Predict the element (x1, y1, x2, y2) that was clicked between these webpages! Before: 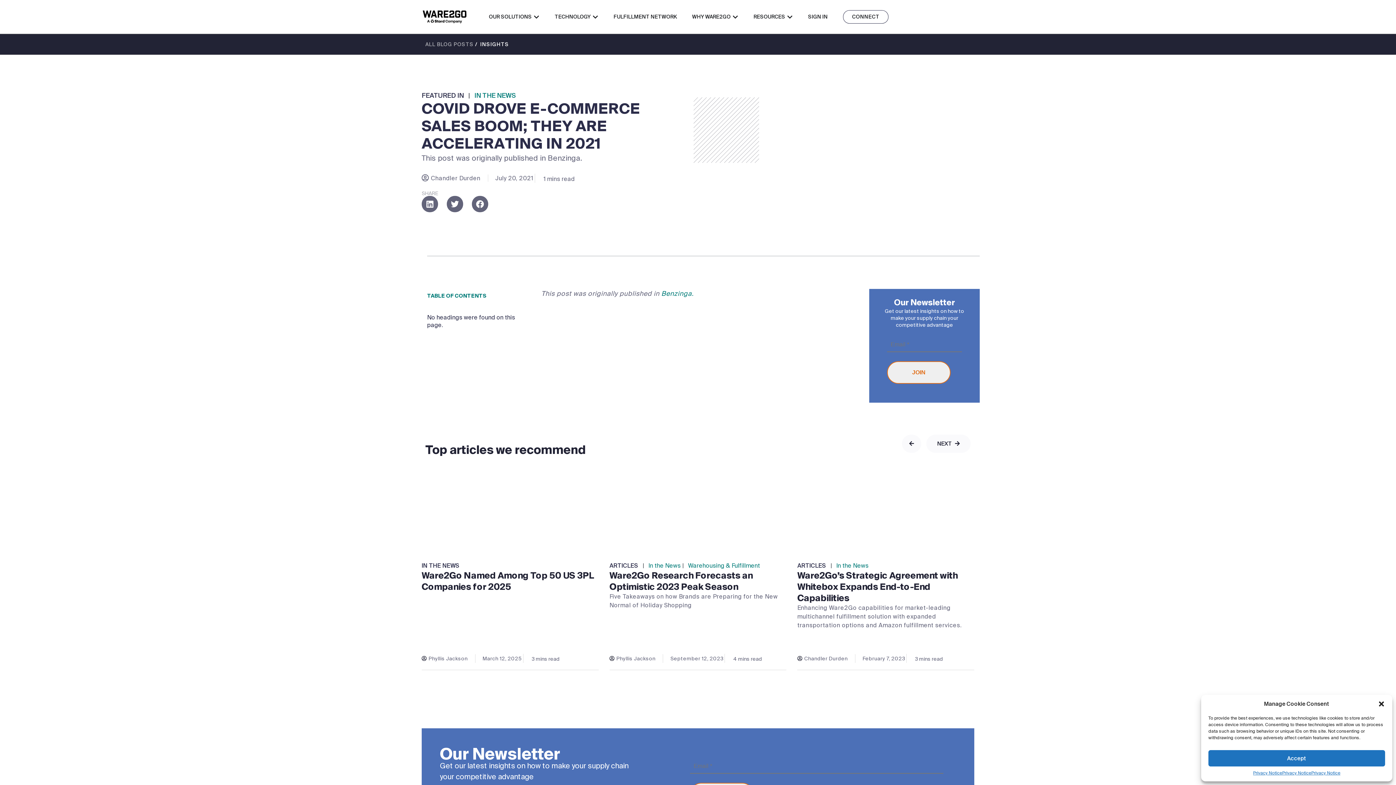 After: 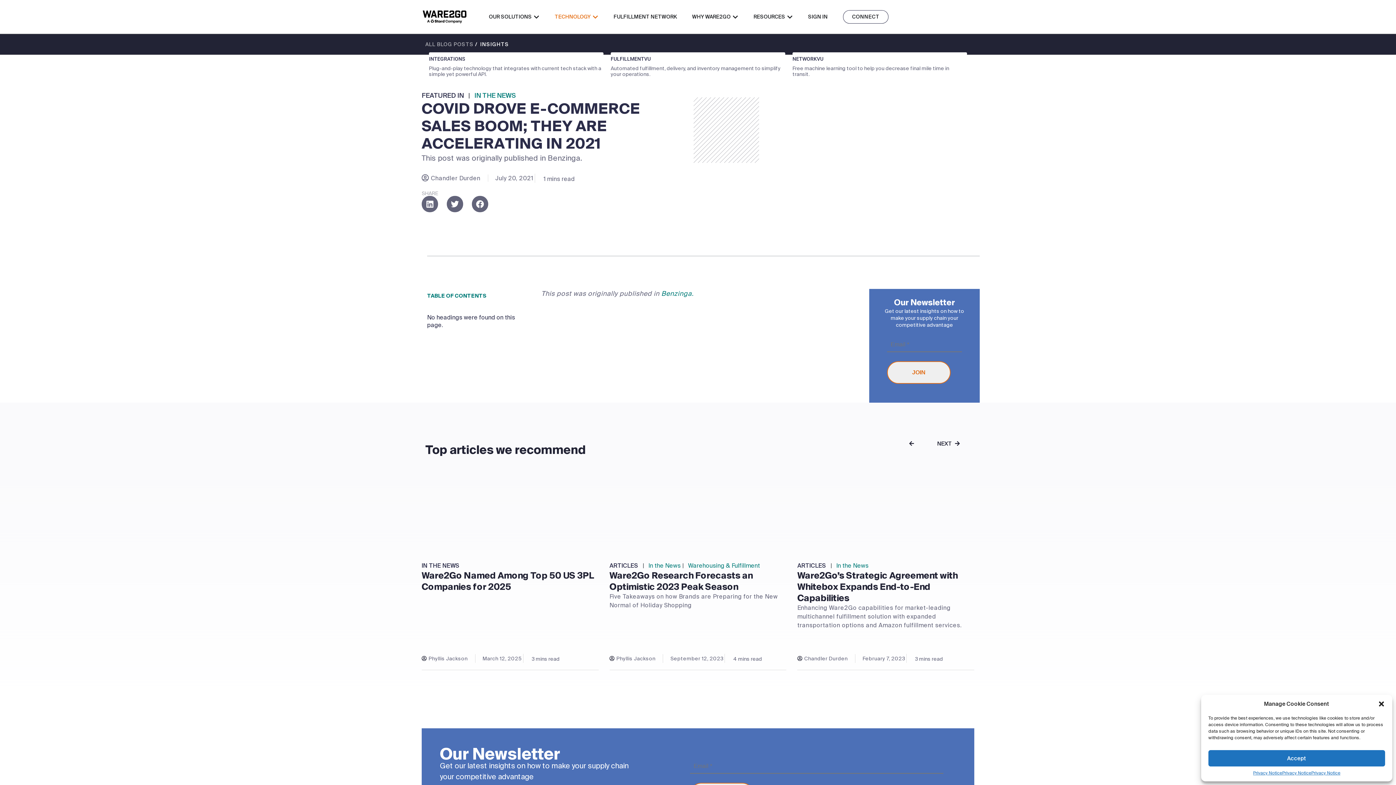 Action: label: Open Technology bbox: (592, 13, 598, 20)